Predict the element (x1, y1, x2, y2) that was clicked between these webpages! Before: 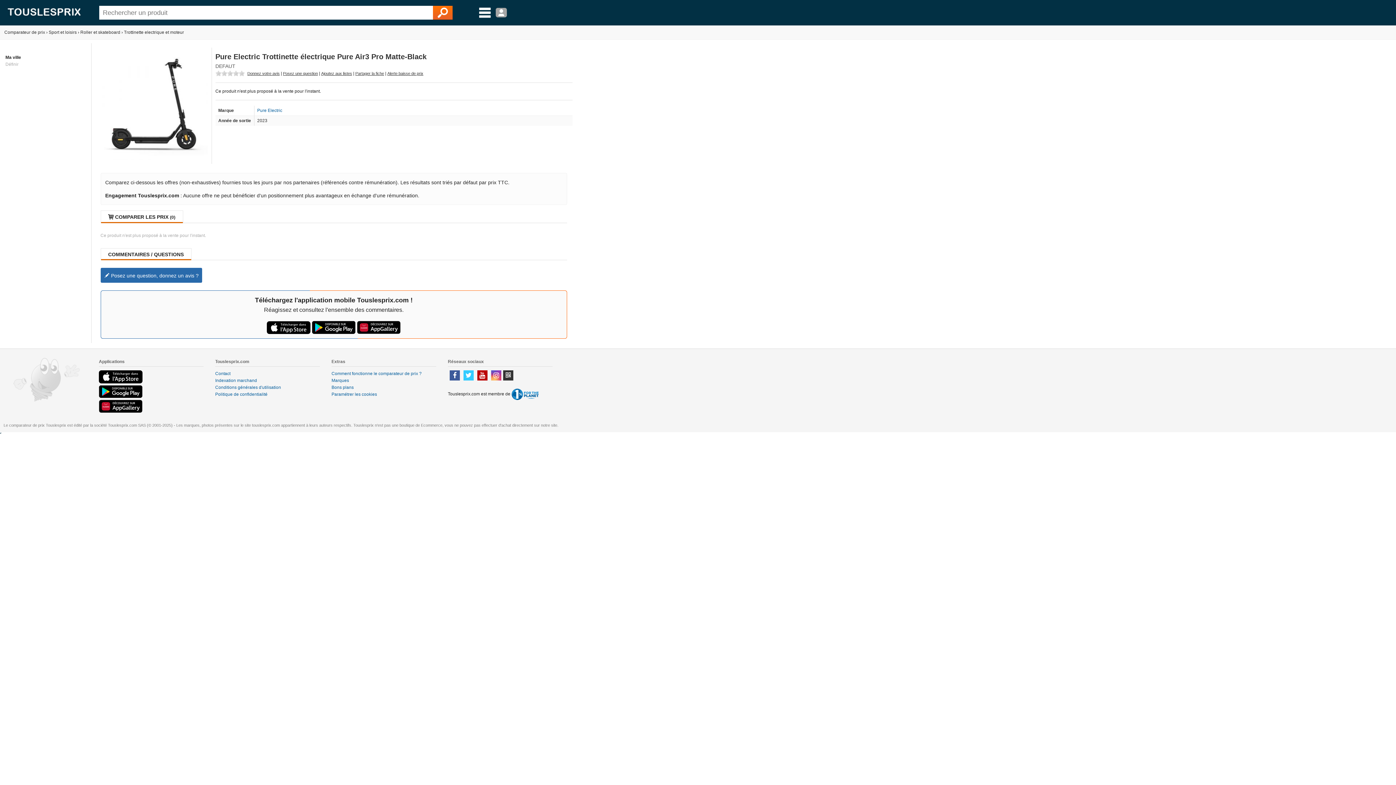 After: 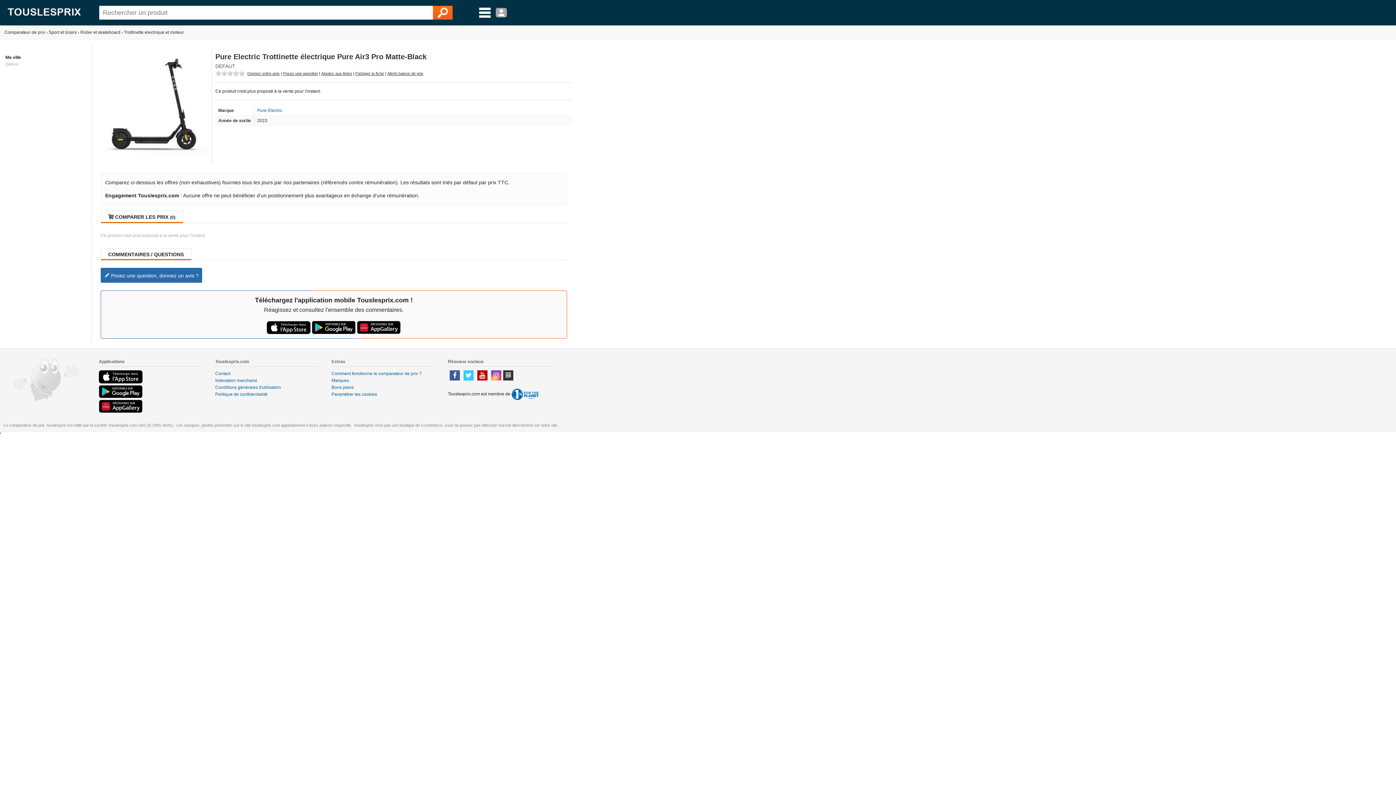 Action: bbox: (357, 324, 400, 330)